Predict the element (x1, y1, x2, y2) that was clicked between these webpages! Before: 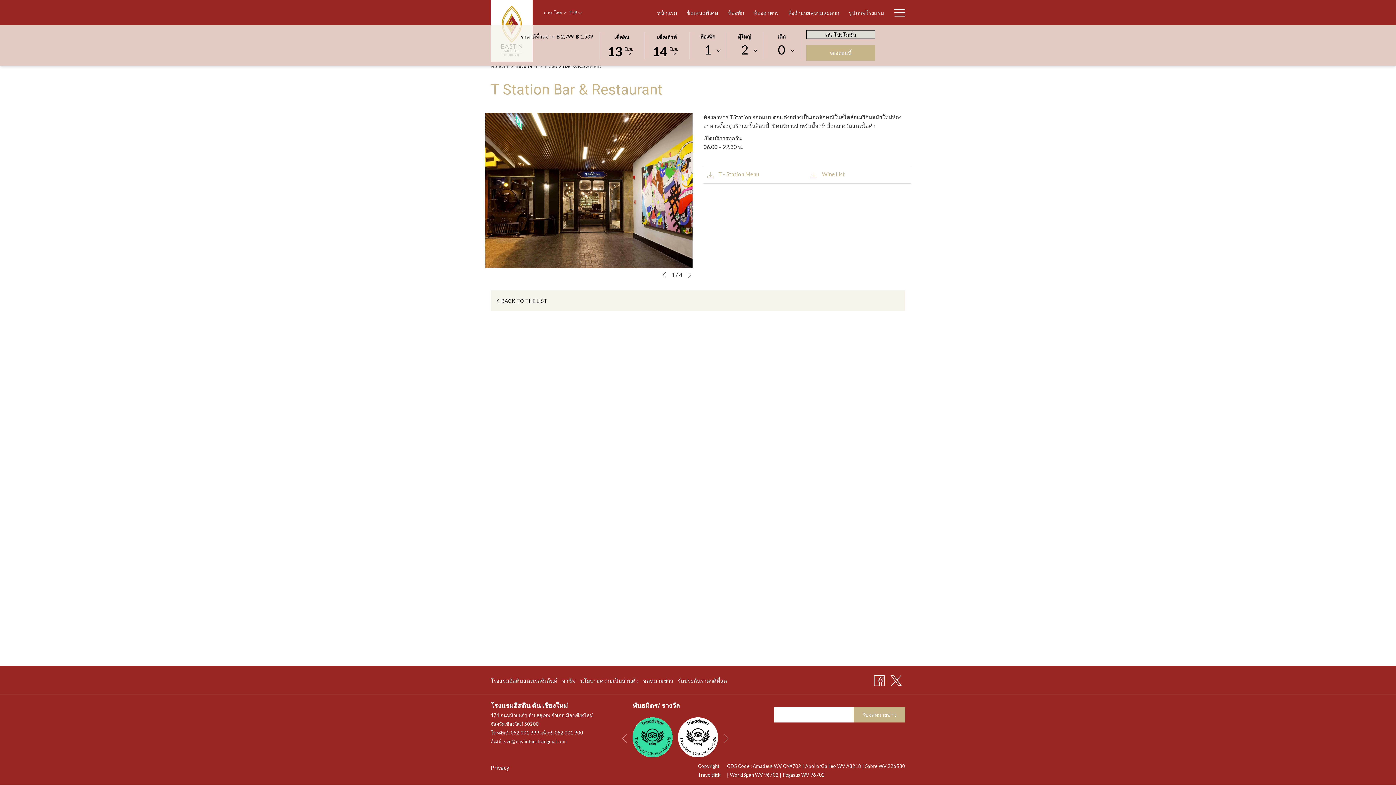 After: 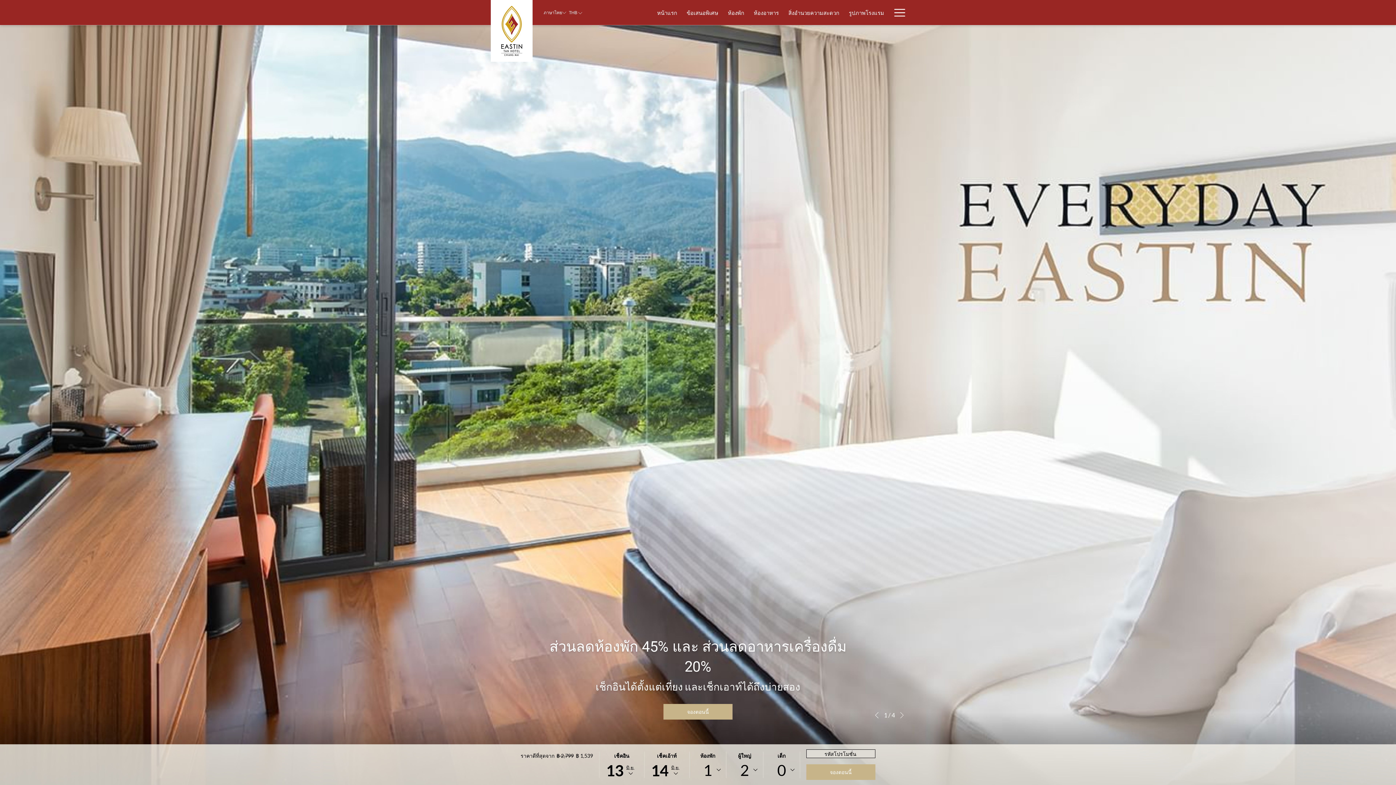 Action: bbox: (490, 62, 508, 68) label: หน้าแรก